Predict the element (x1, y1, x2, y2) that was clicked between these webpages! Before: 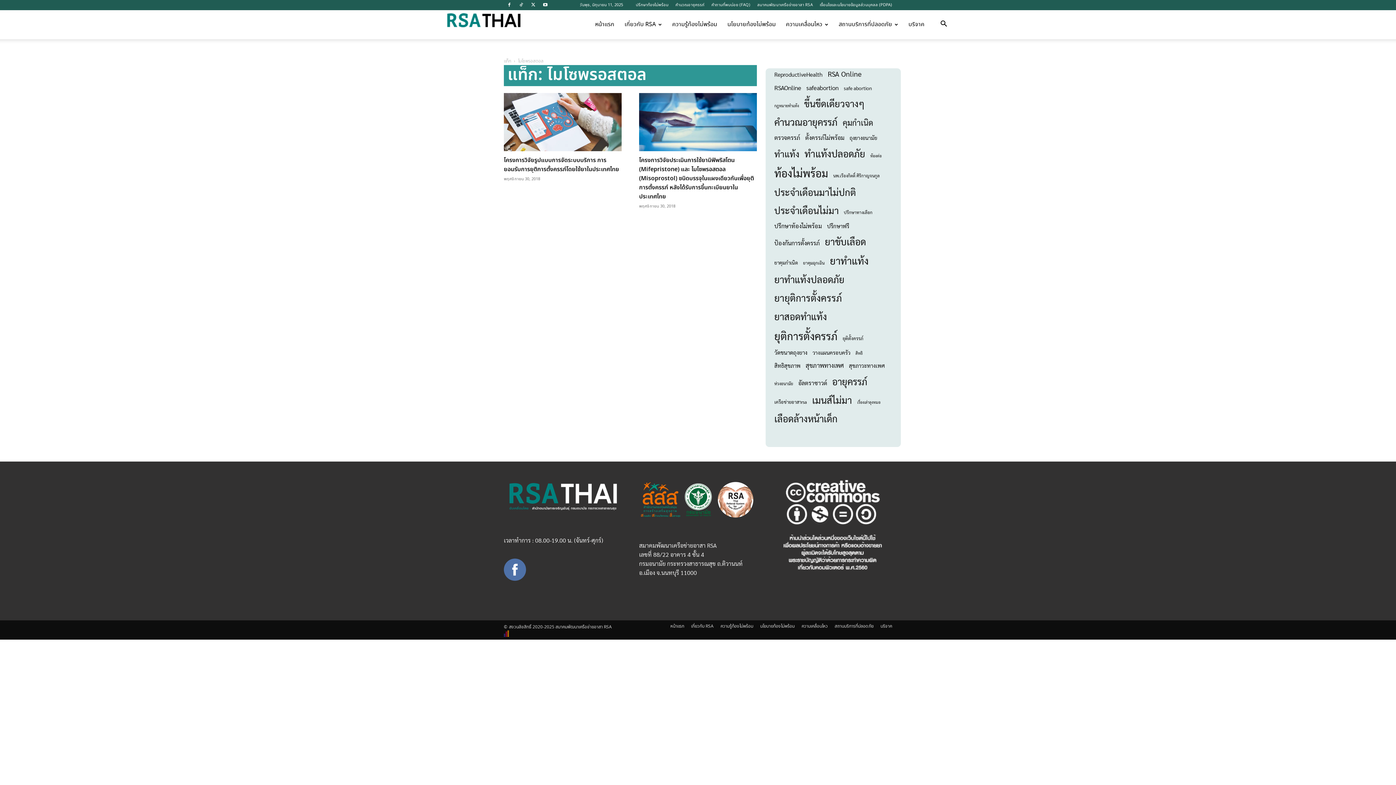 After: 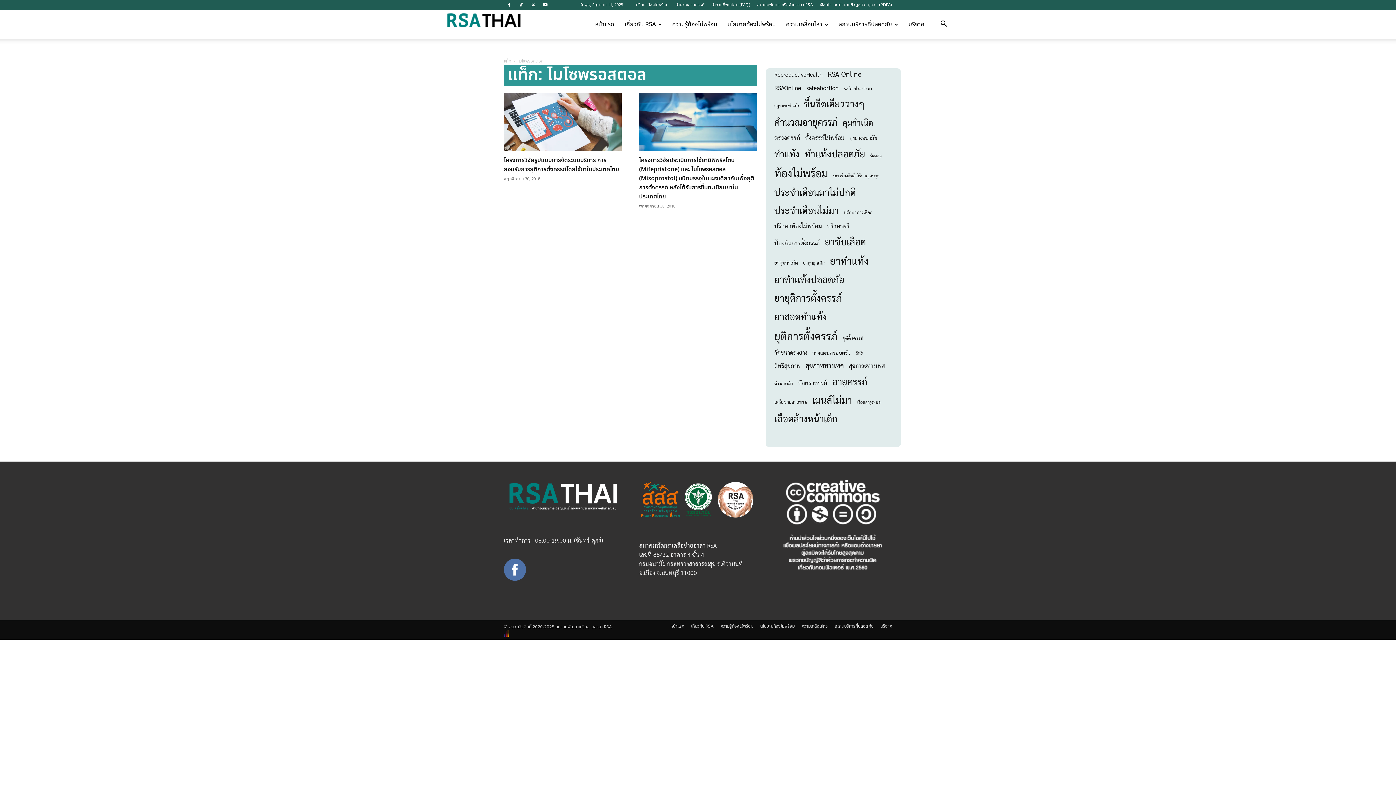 Action: bbox: (504, 630, 612, 637)